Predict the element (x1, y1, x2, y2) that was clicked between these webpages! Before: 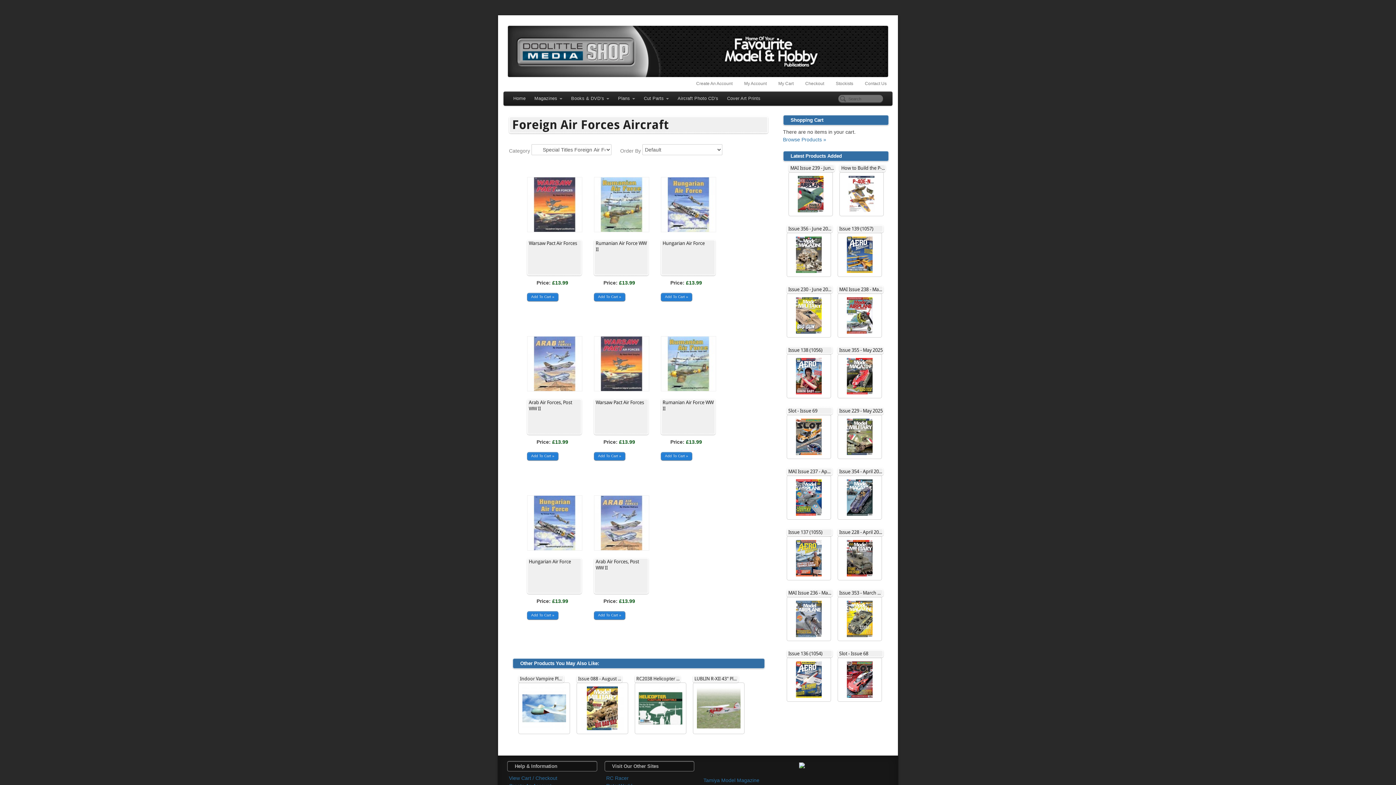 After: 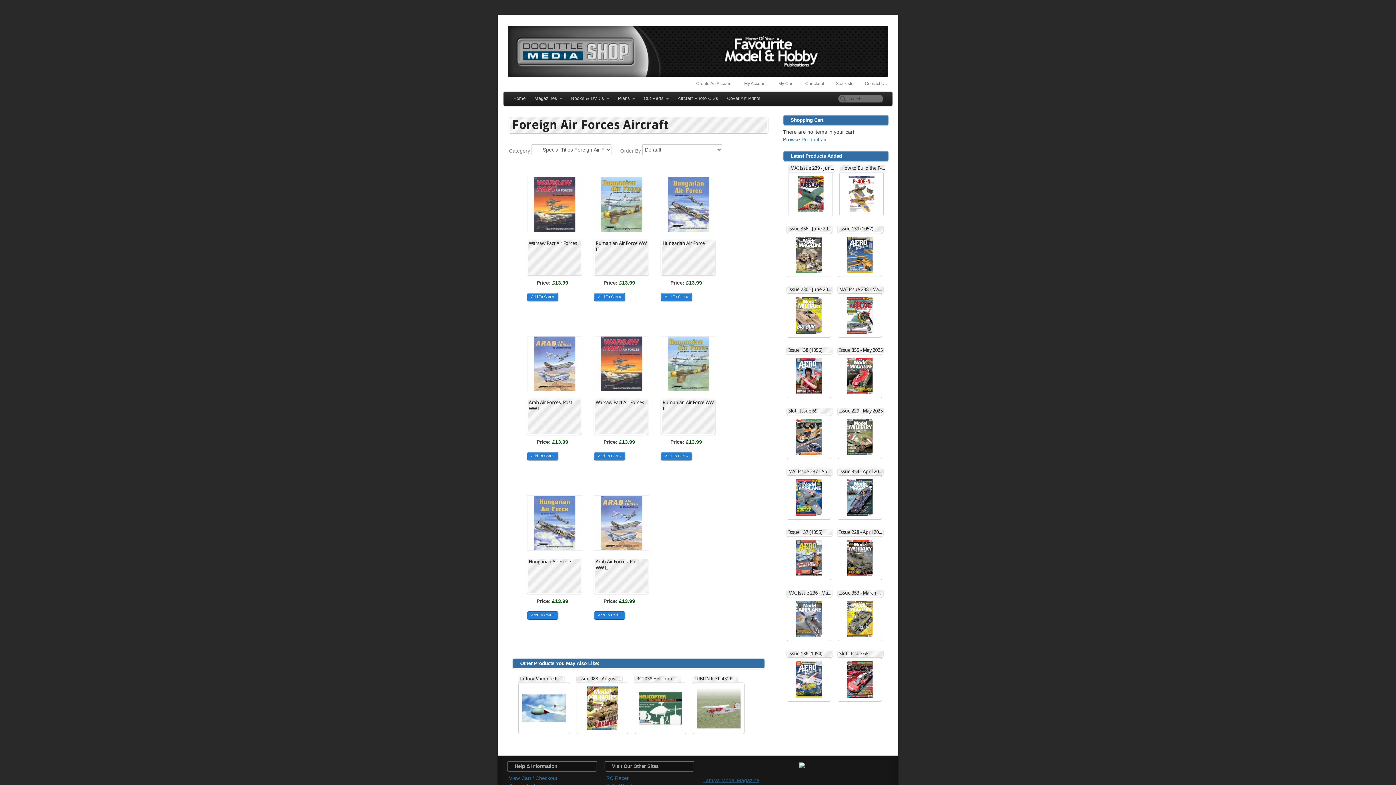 Action: label: Tamiya Model Magazine bbox: (703, 777, 759, 783)